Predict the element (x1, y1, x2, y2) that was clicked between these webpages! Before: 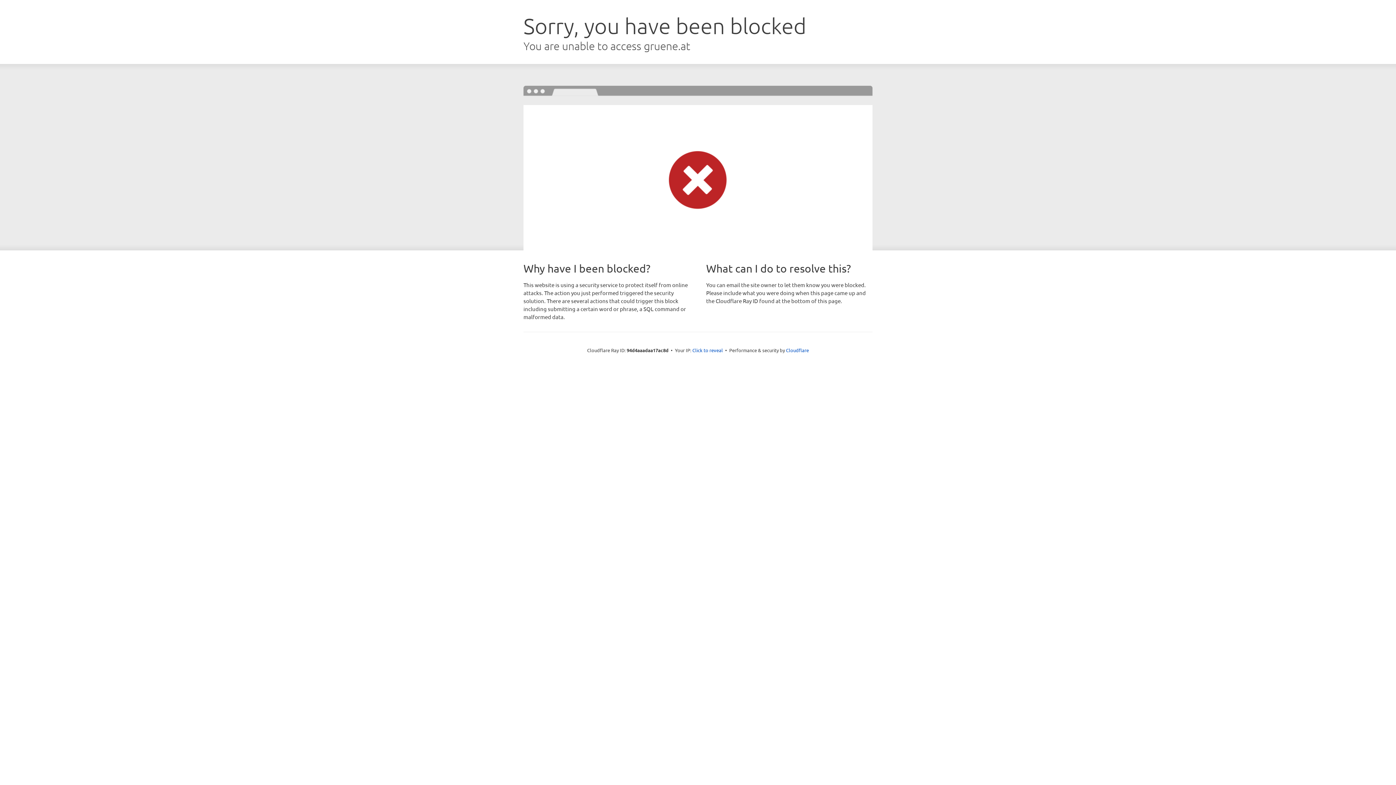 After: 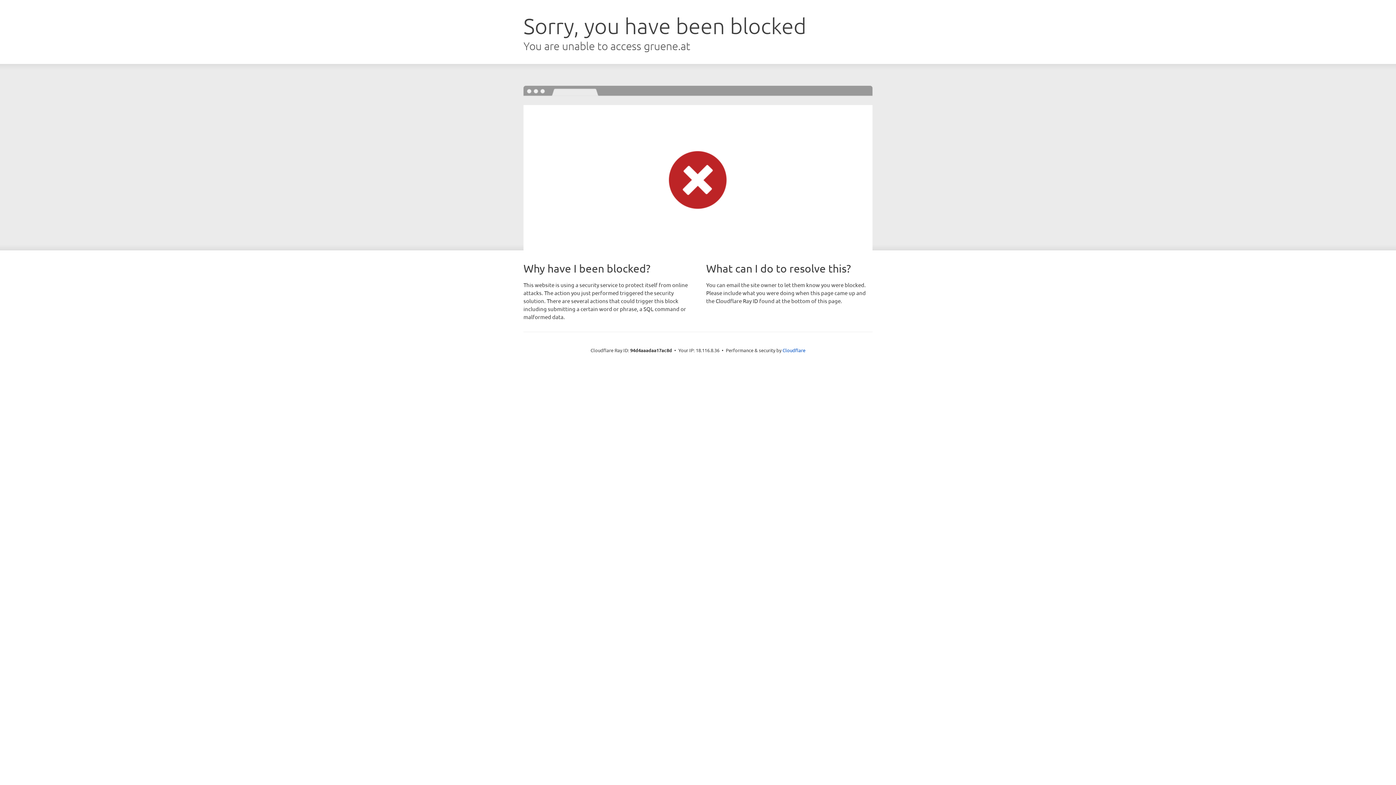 Action: label: Click to reveal bbox: (692, 346, 723, 353)